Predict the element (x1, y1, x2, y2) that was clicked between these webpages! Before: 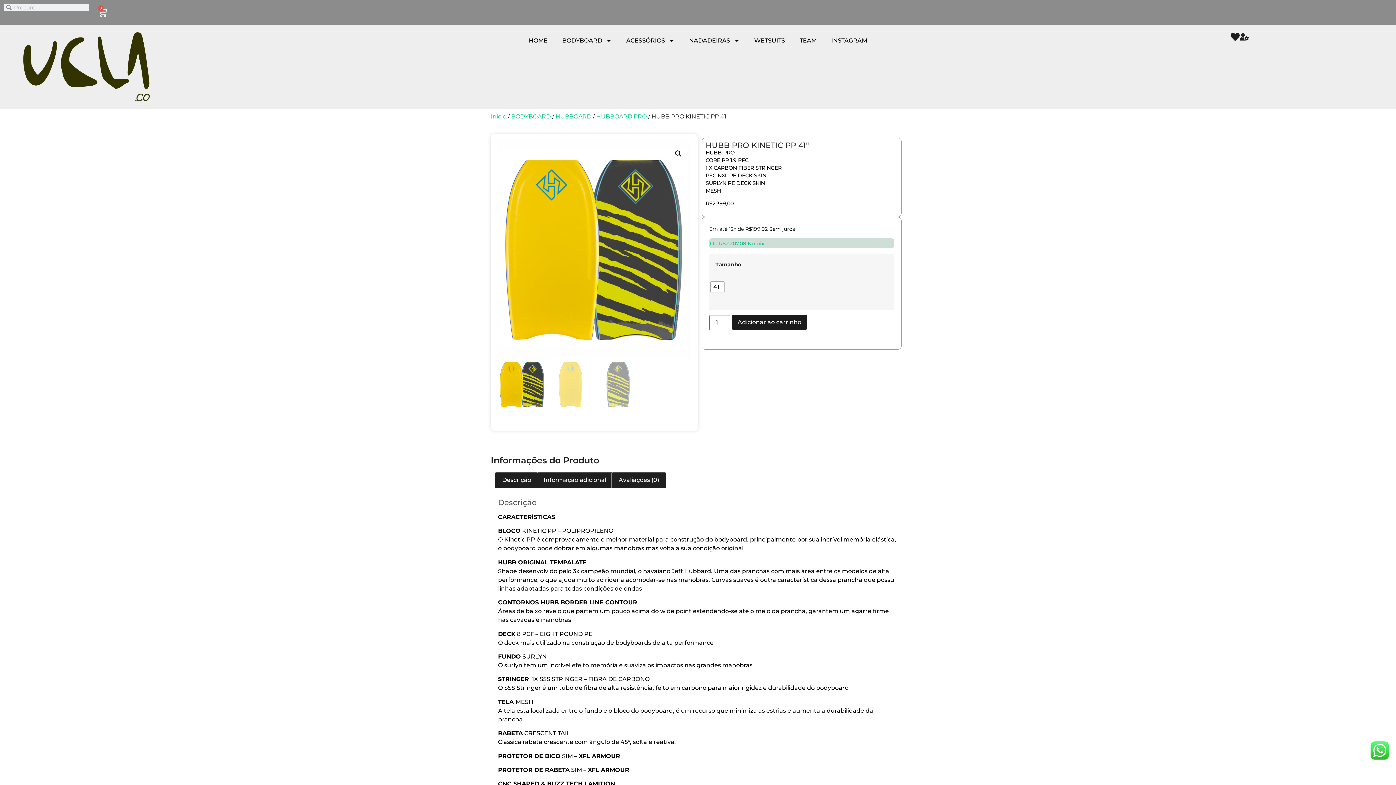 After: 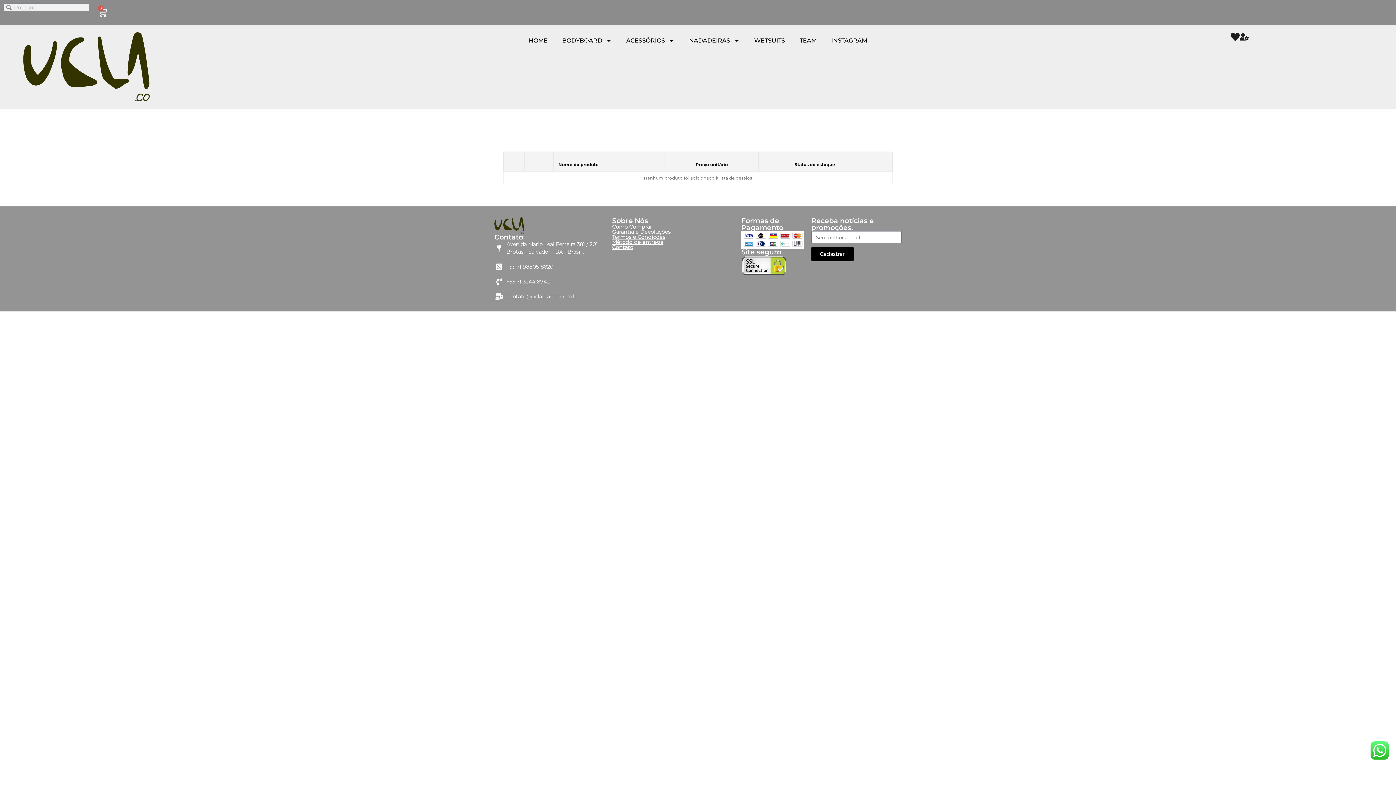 Action: bbox: (1230, 32, 1239, 41)